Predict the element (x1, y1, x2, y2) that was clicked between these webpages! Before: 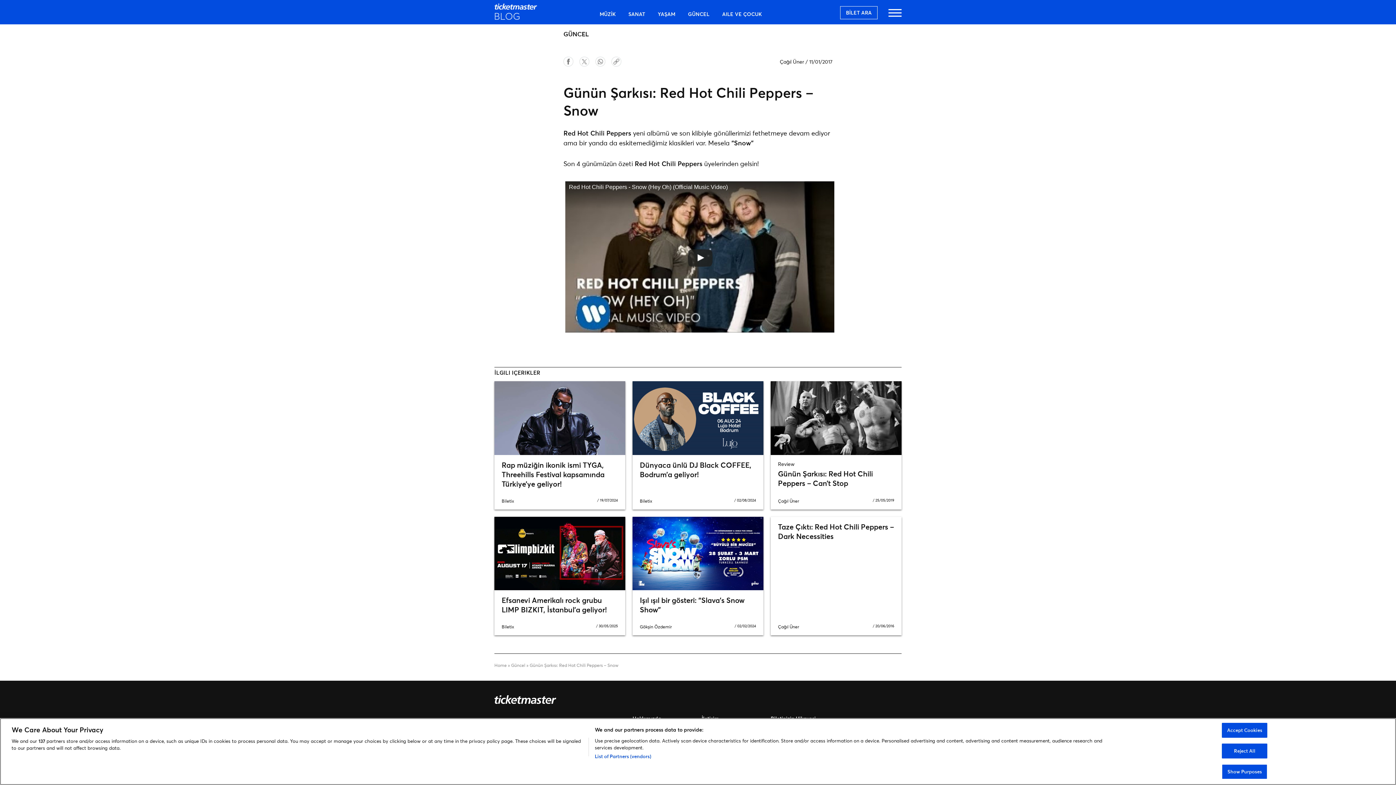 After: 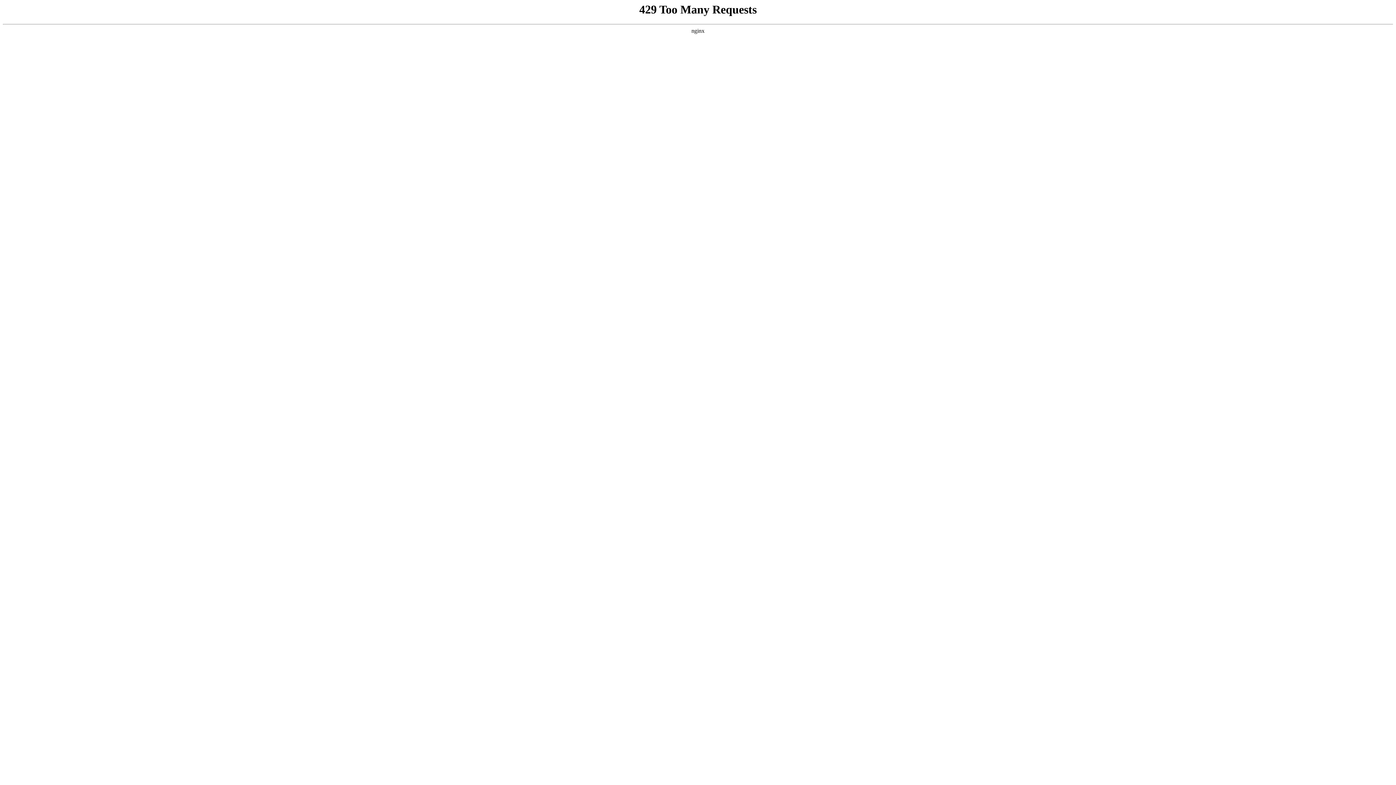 Action: bbox: (494, 381, 625, 455)